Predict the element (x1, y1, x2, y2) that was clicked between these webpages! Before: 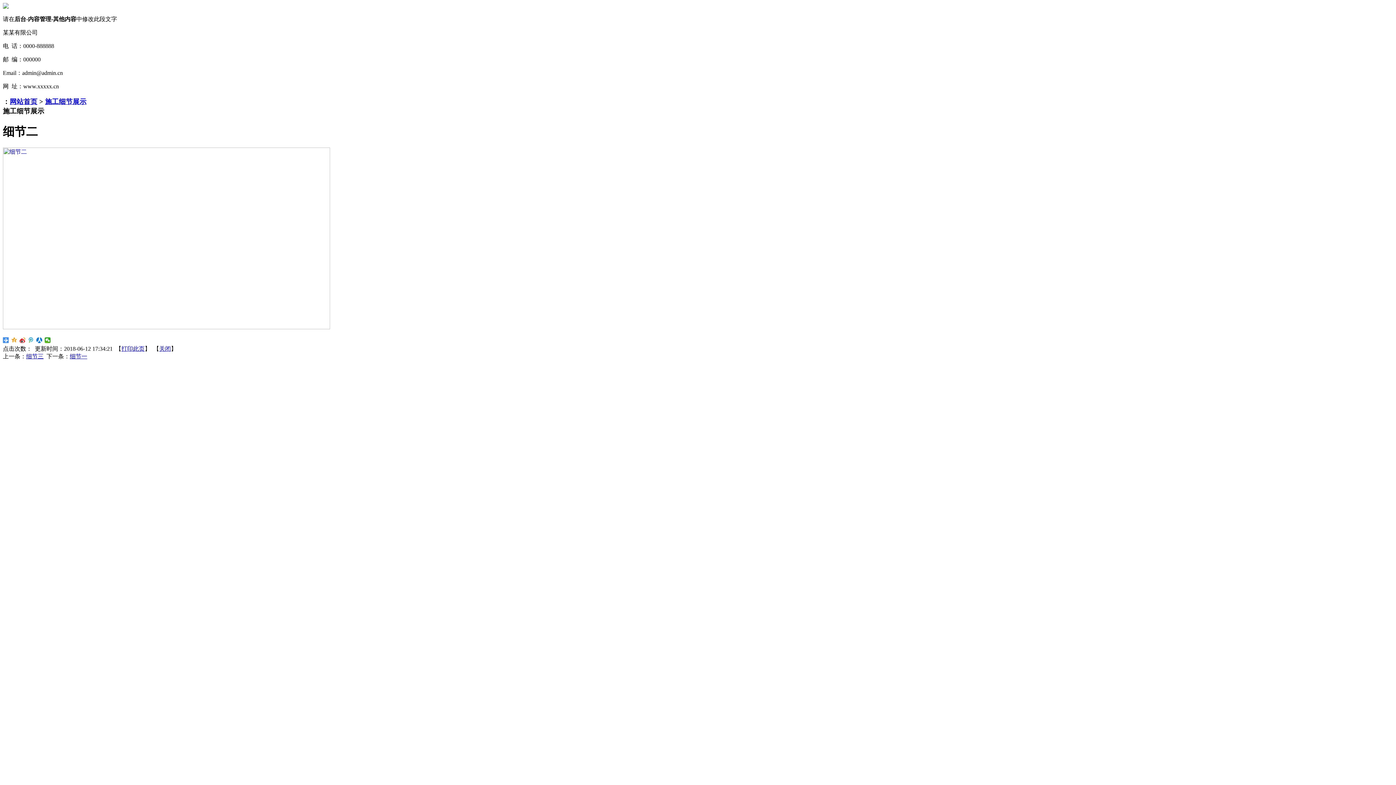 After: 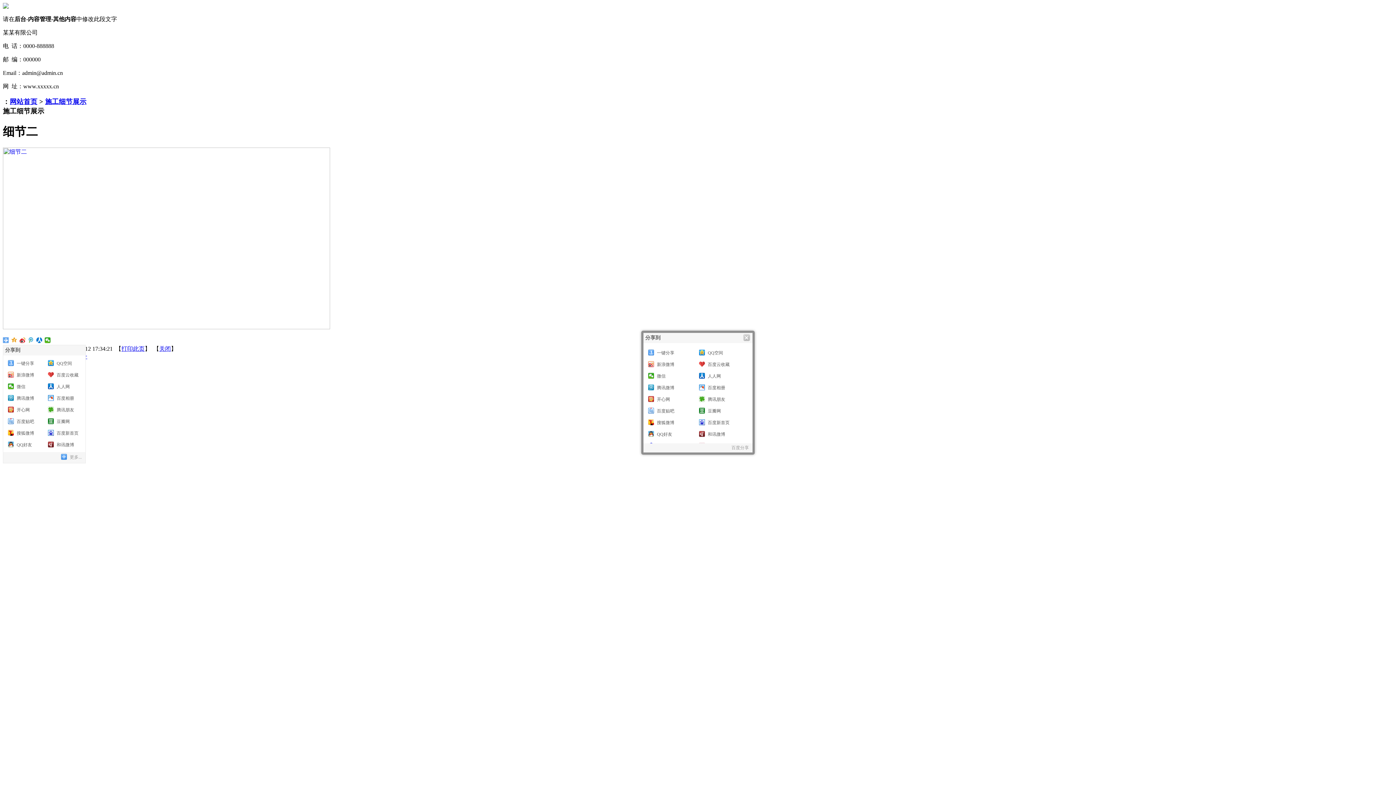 Action: bbox: (2, 337, 9, 343)